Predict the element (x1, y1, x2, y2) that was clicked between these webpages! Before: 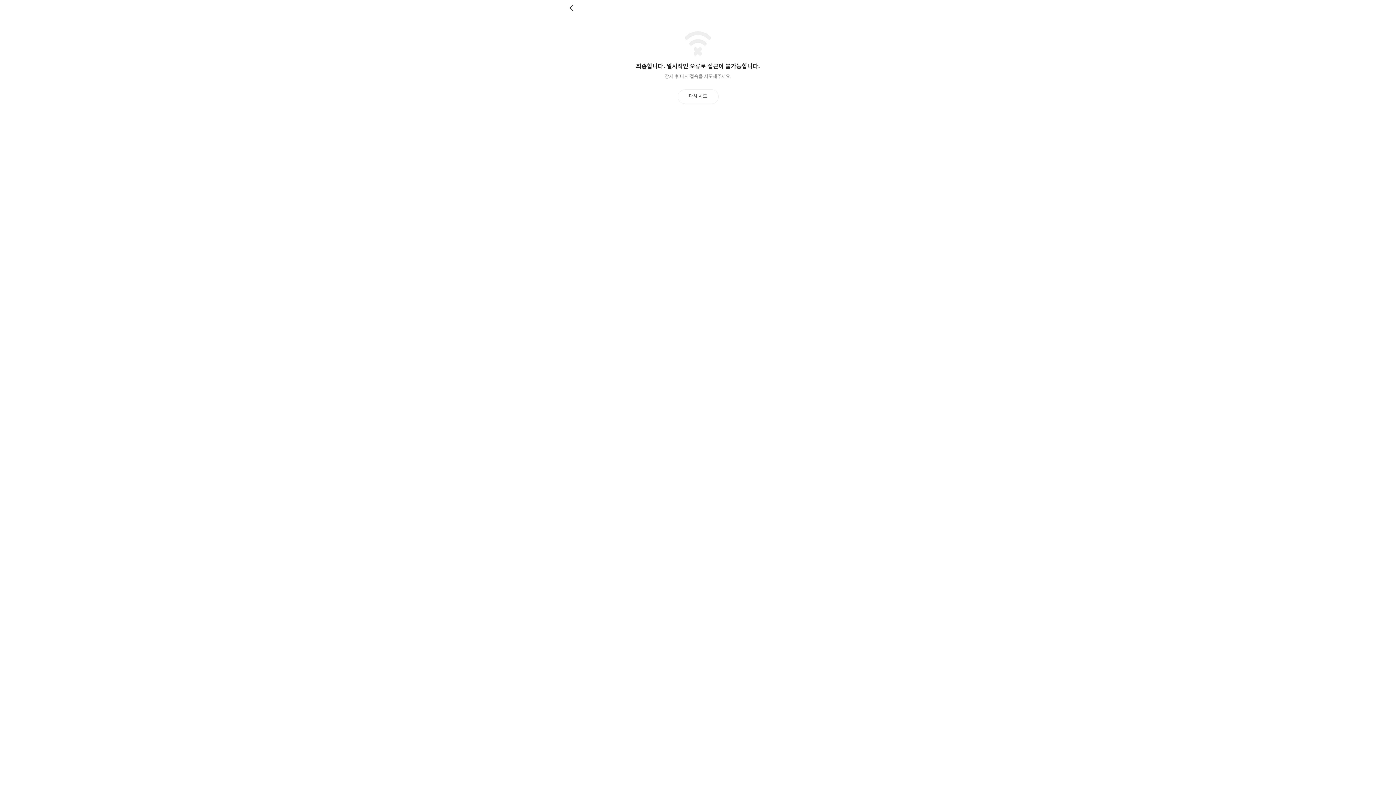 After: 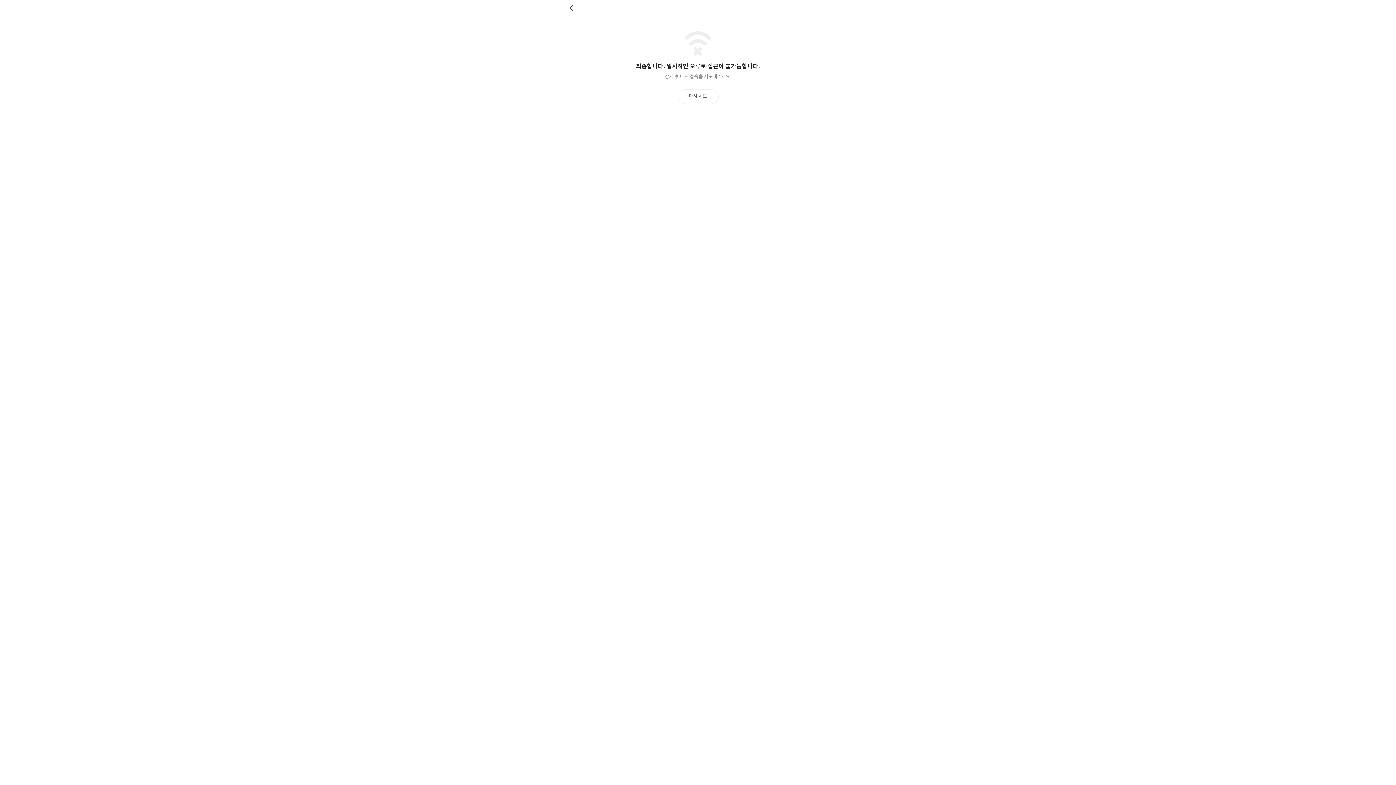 Action: bbox: (677, 89, 718, 103) label: 다시 시도